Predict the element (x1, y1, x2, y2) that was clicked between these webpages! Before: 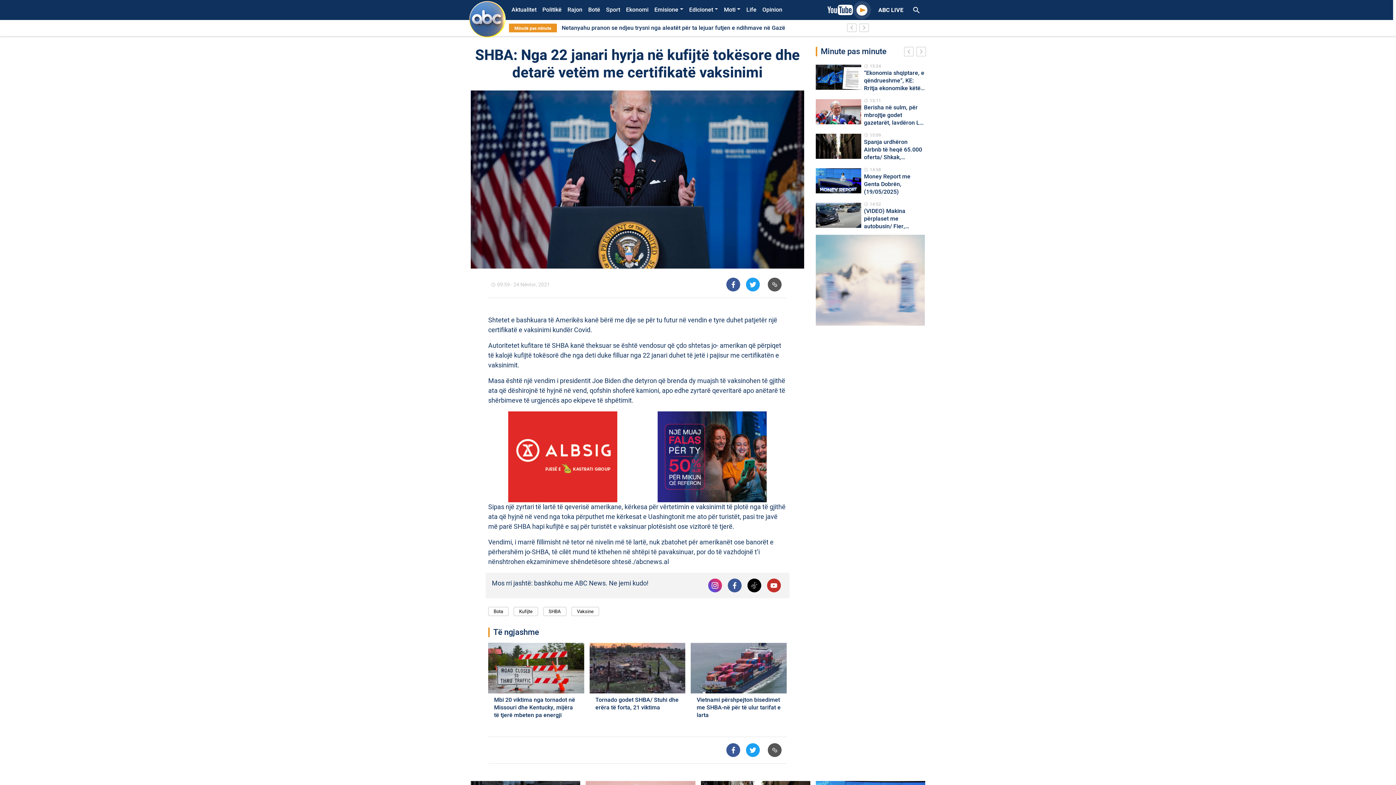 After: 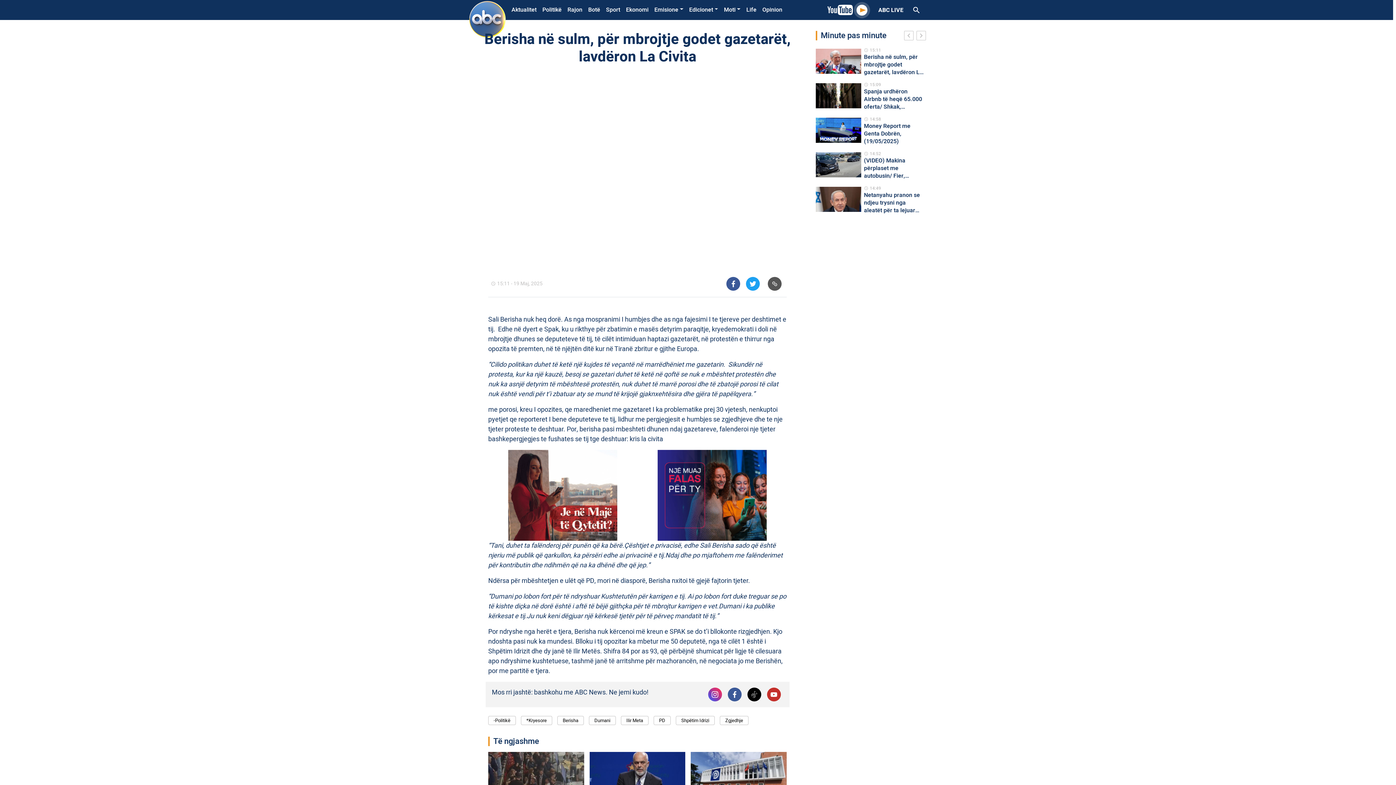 Action: bbox: (816, 96, 925, 128) label: schedule
15:11

Berisha në sulm, për mbrojtje godet gazetarët, lavdëron La Civita